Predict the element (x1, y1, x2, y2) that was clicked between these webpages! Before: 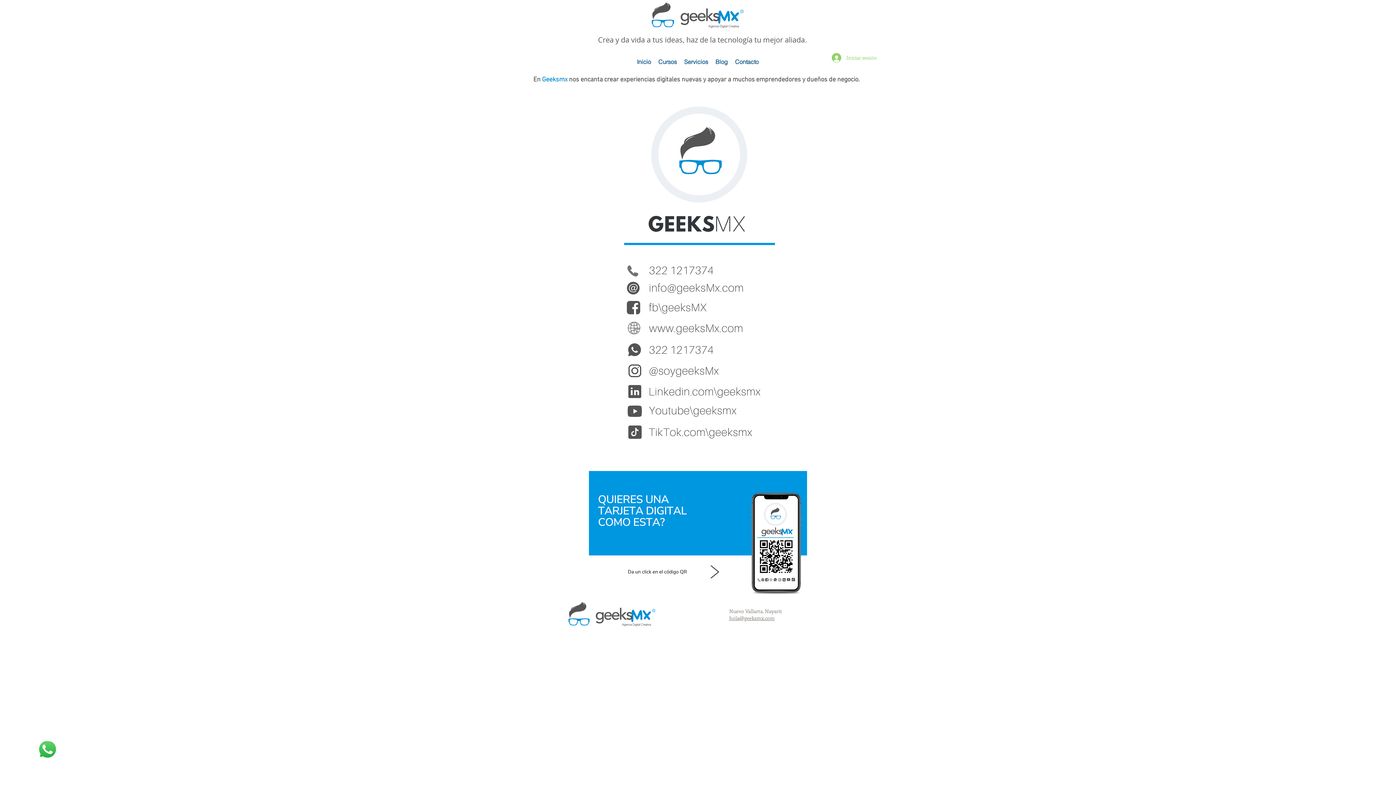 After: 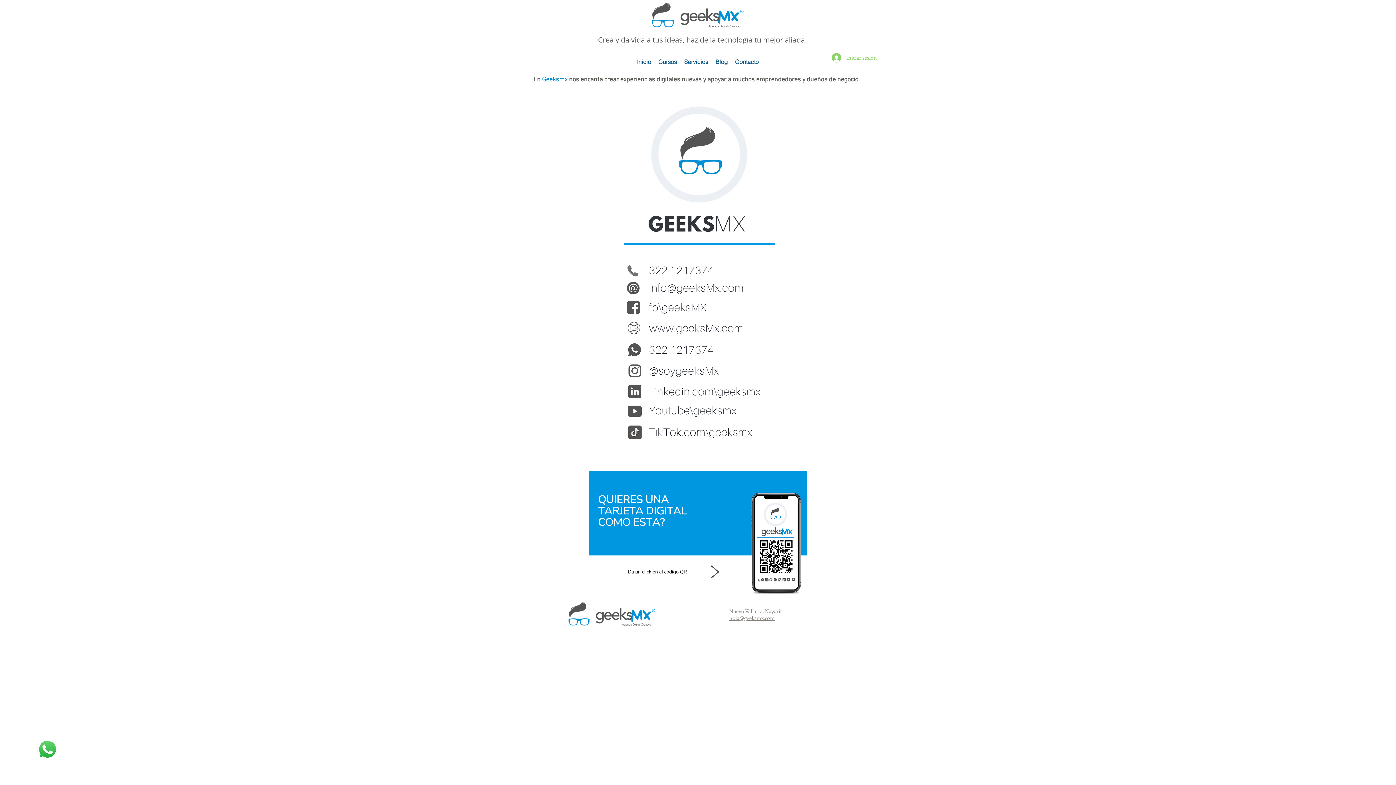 Action: bbox: (628, 384, 762, 398)